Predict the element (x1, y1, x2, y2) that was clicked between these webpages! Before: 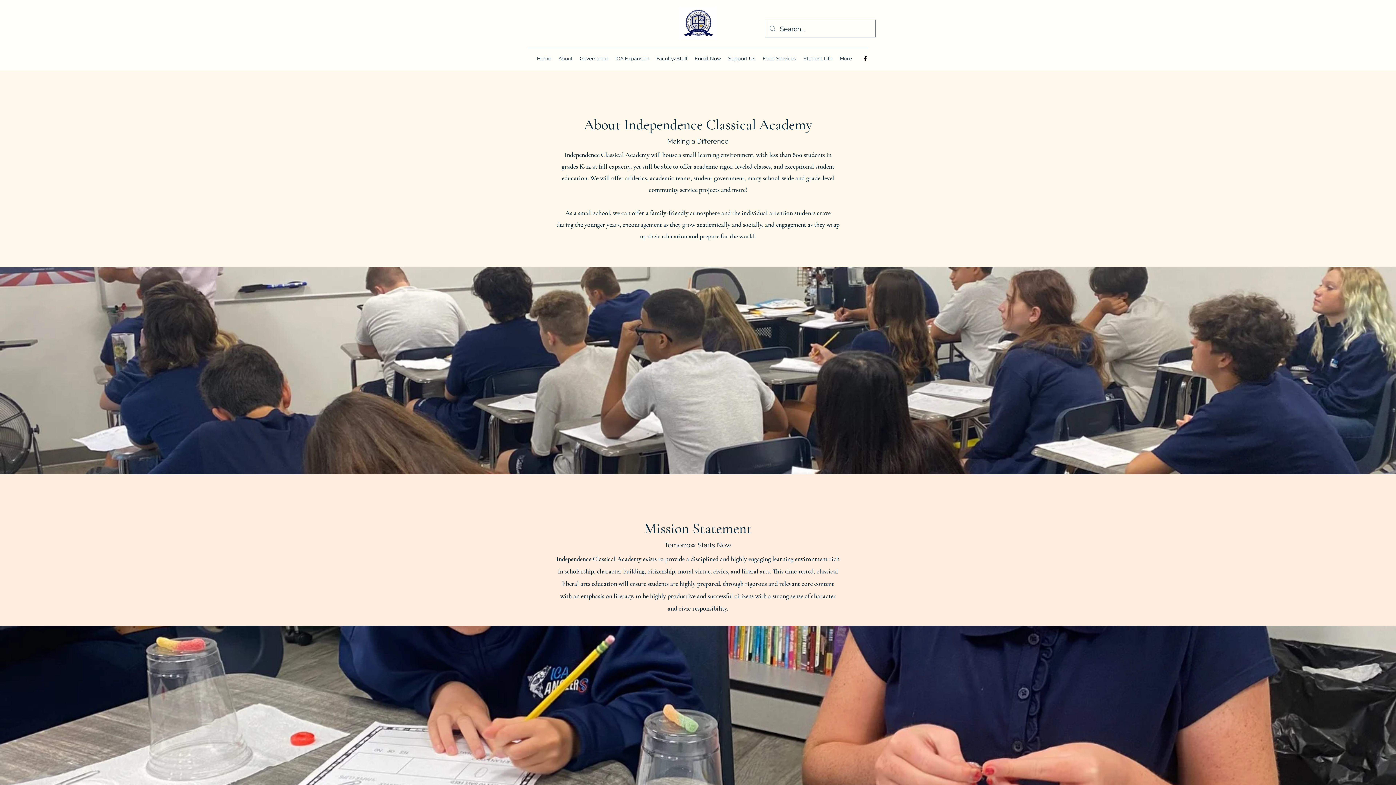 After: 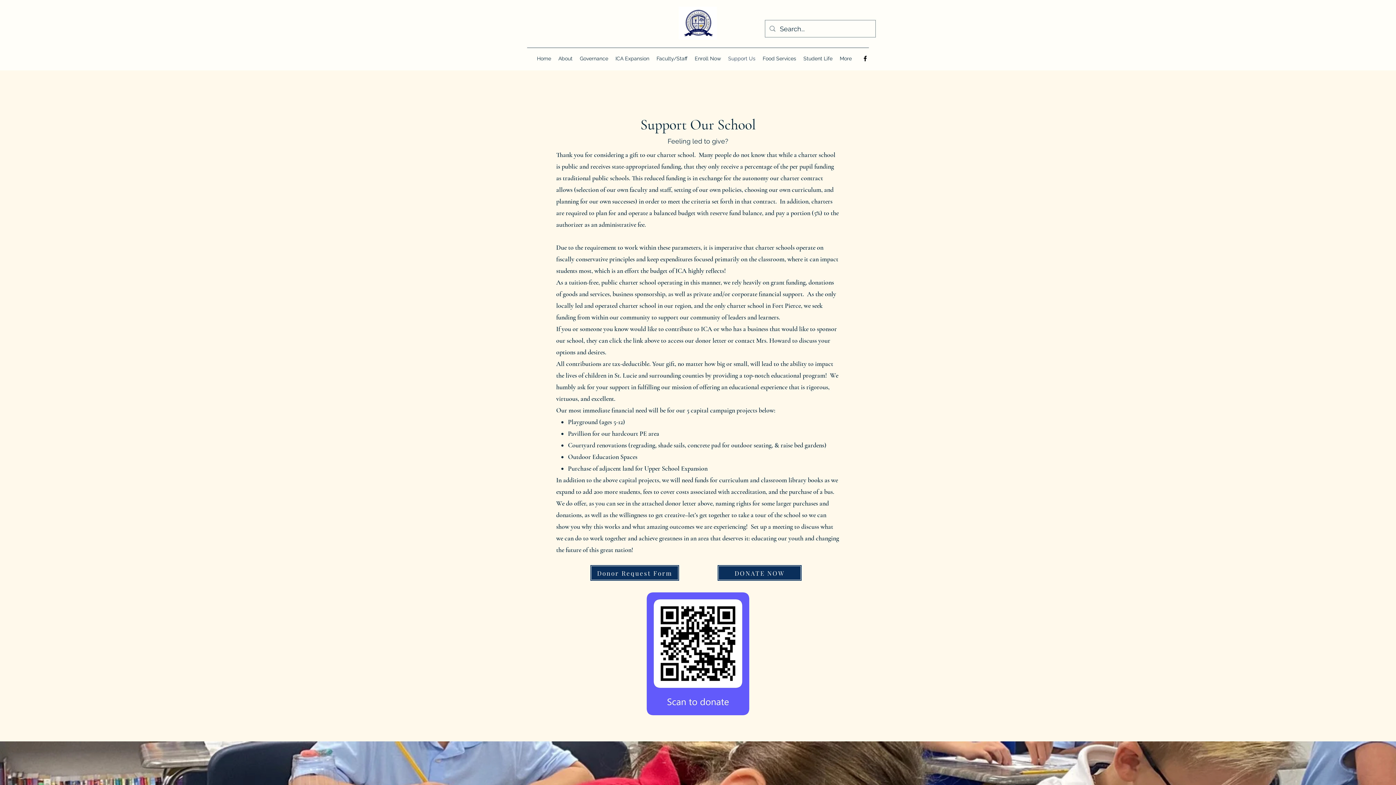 Action: label: Support Us bbox: (724, 53, 759, 64)